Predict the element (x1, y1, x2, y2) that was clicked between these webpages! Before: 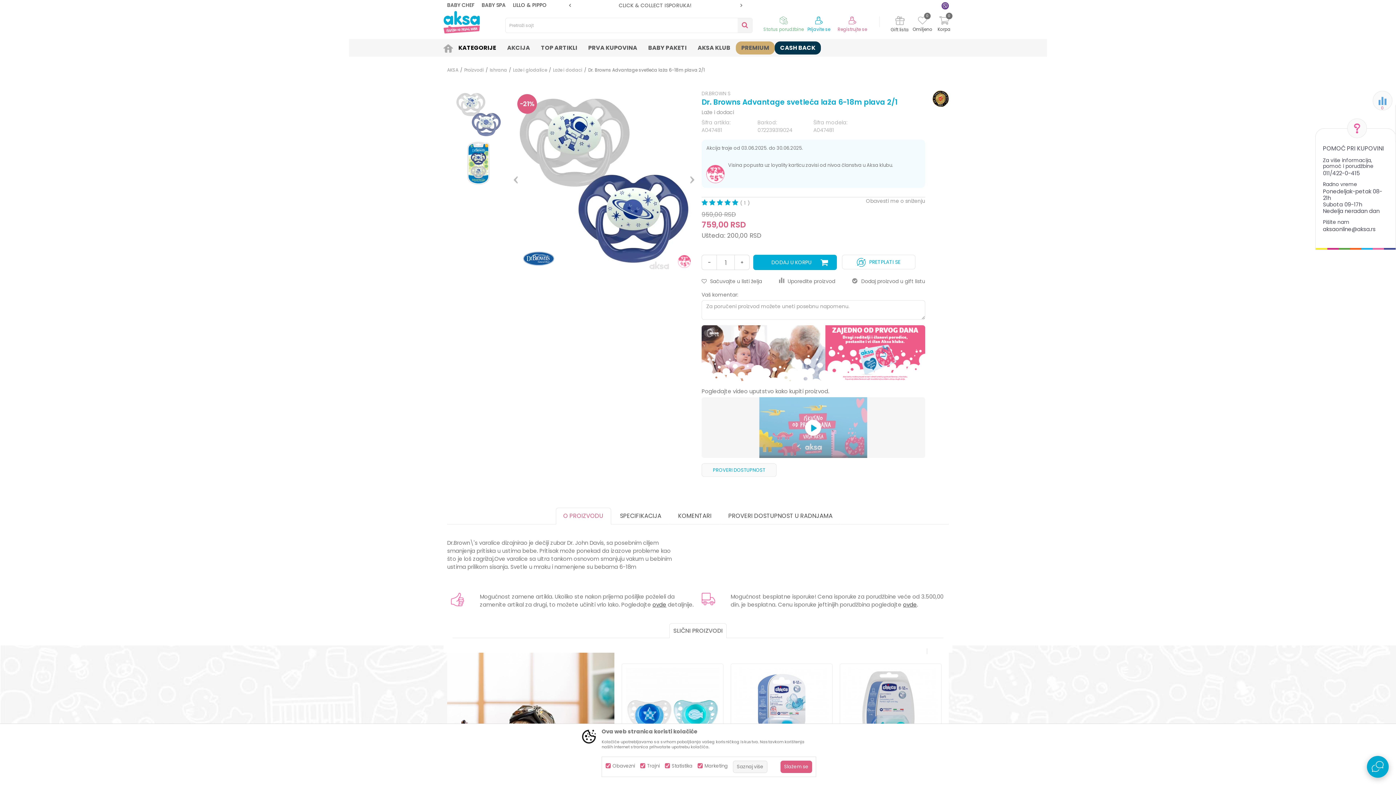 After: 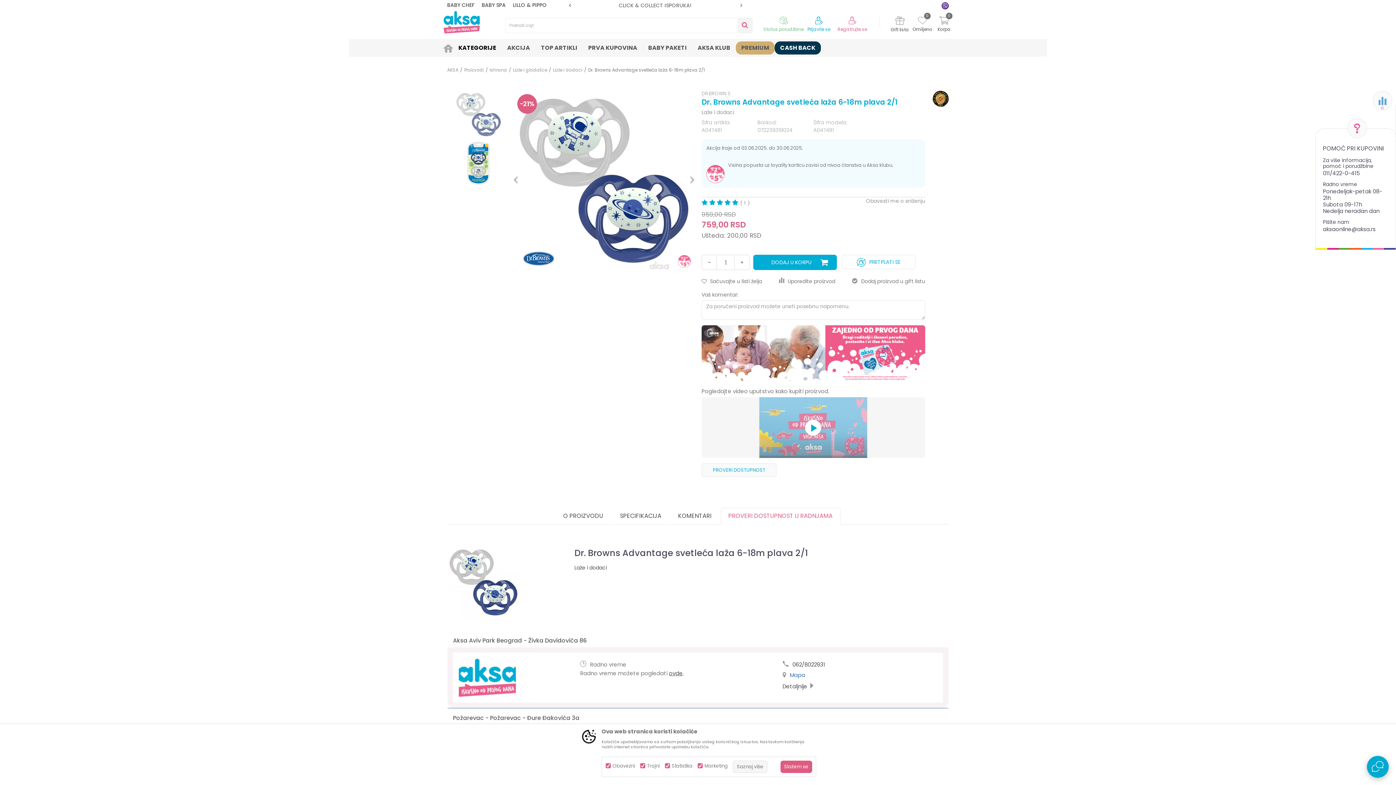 Action: bbox: (721, 511, 840, 520) label: PROVERI DOSTUPNOST U RADNJAMA